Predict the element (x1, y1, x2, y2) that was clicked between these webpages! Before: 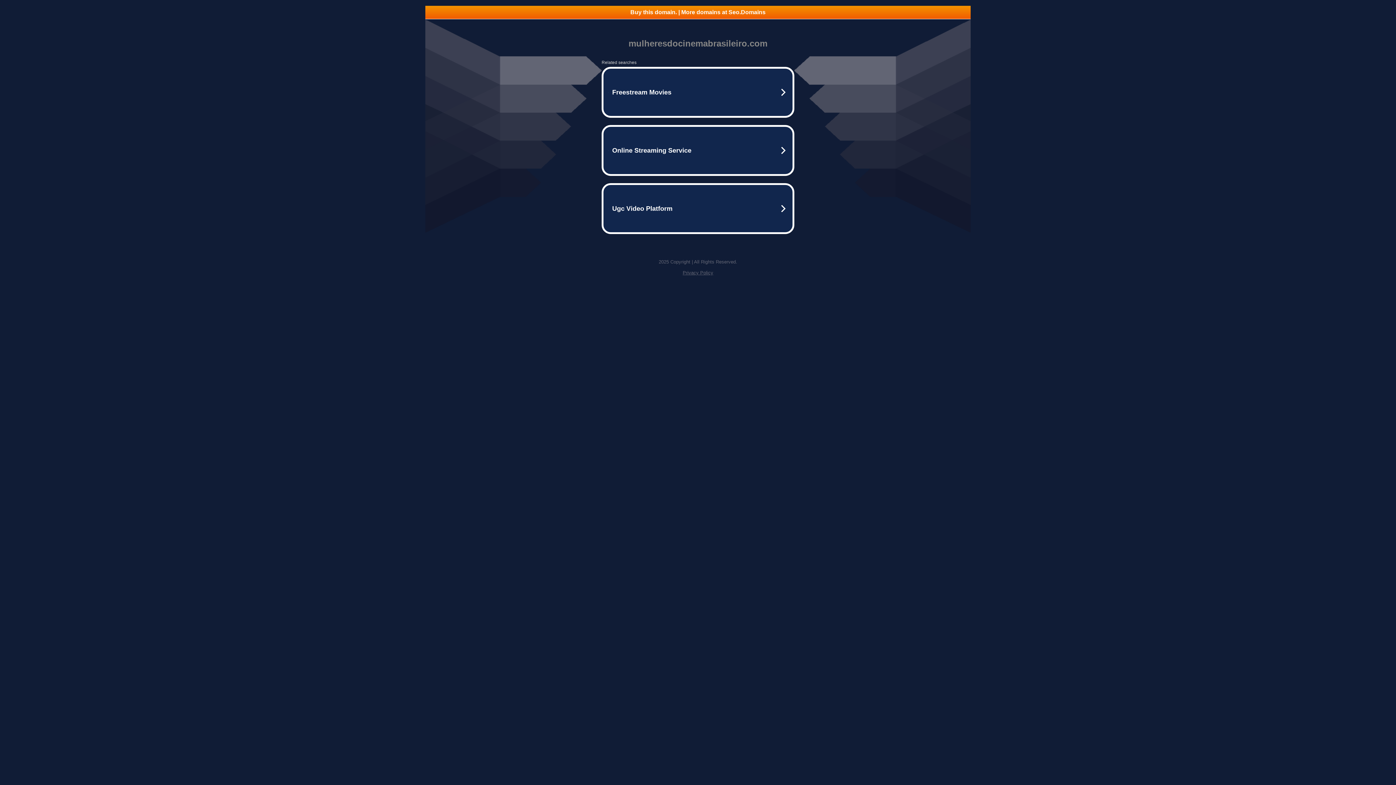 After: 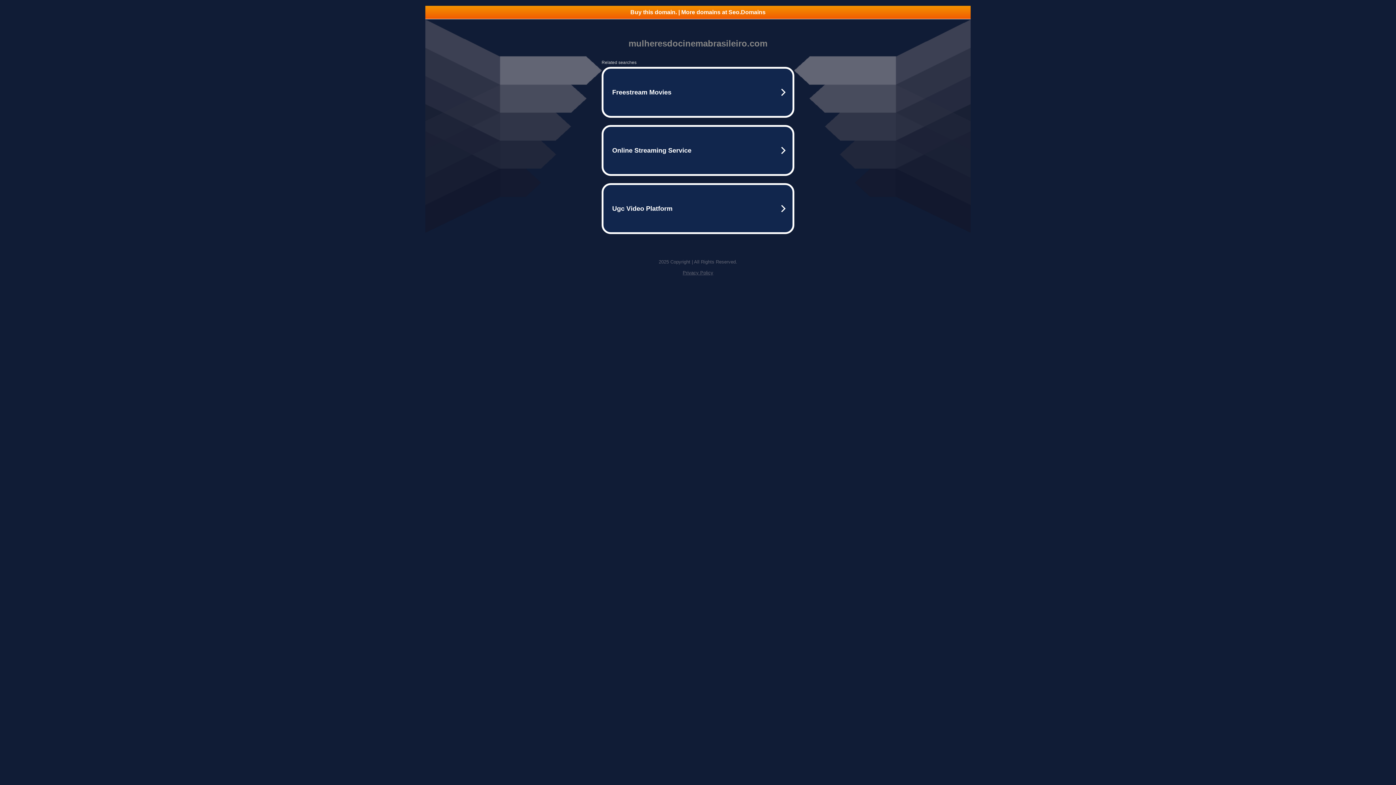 Action: bbox: (682, 270, 713, 275) label: Privacy Policy